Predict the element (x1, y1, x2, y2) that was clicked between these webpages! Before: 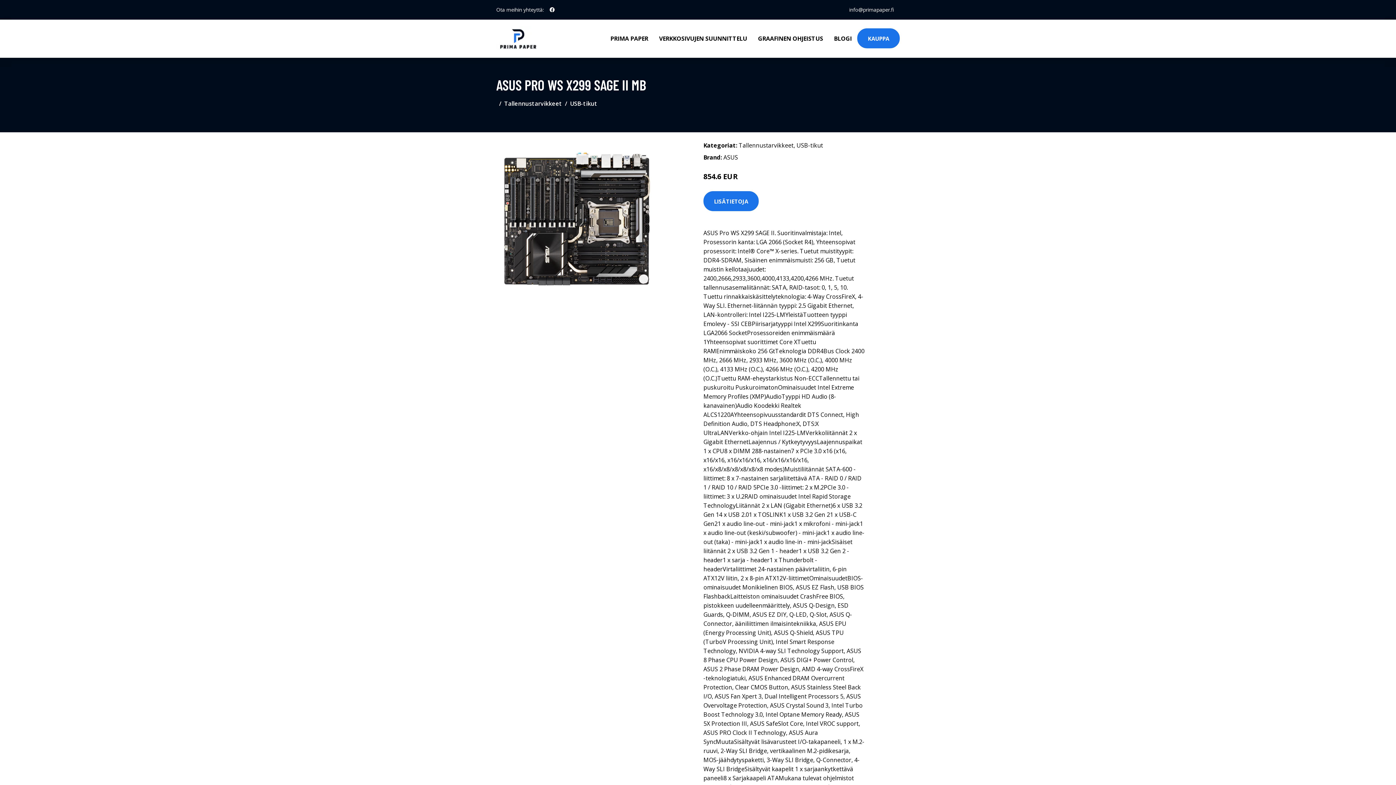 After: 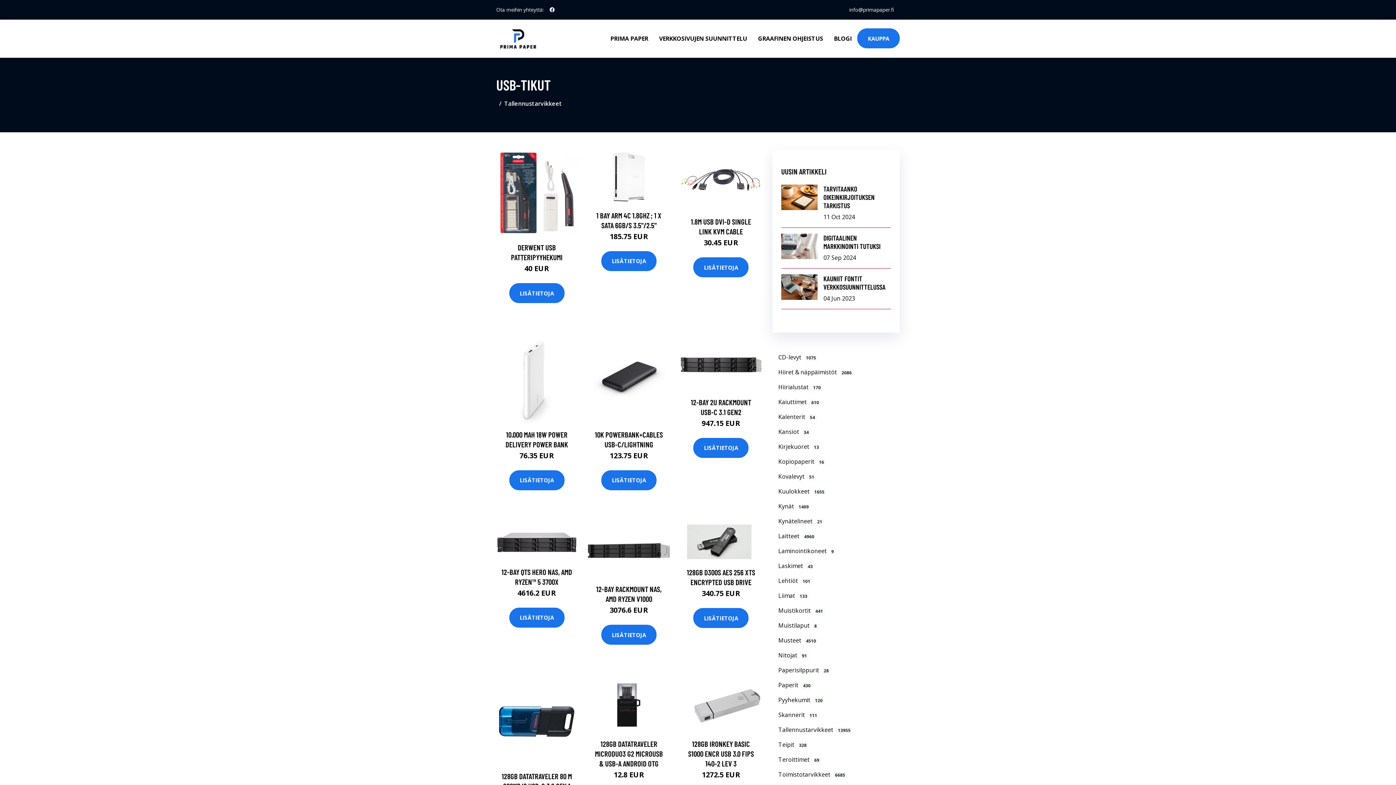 Action: label: USB-tikut bbox: (570, 99, 597, 107)